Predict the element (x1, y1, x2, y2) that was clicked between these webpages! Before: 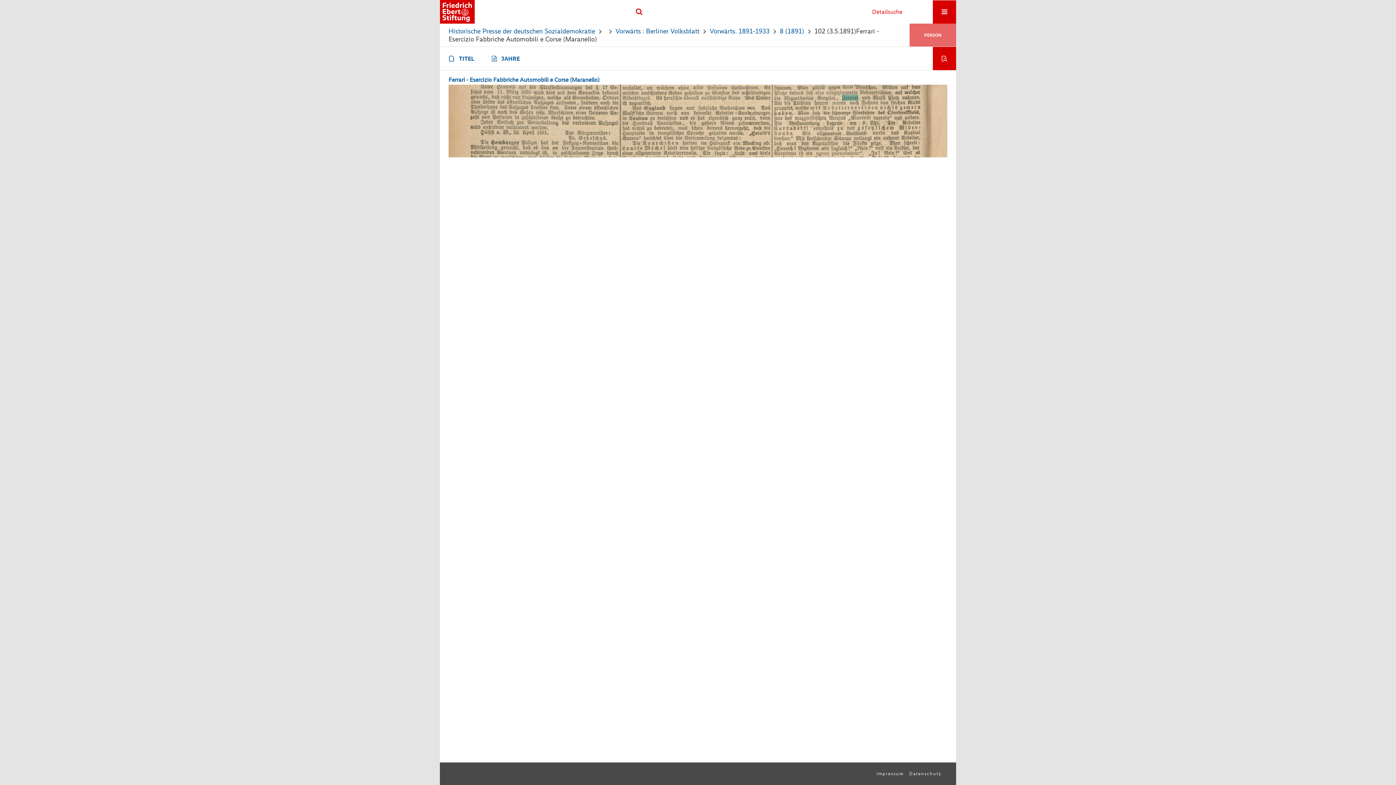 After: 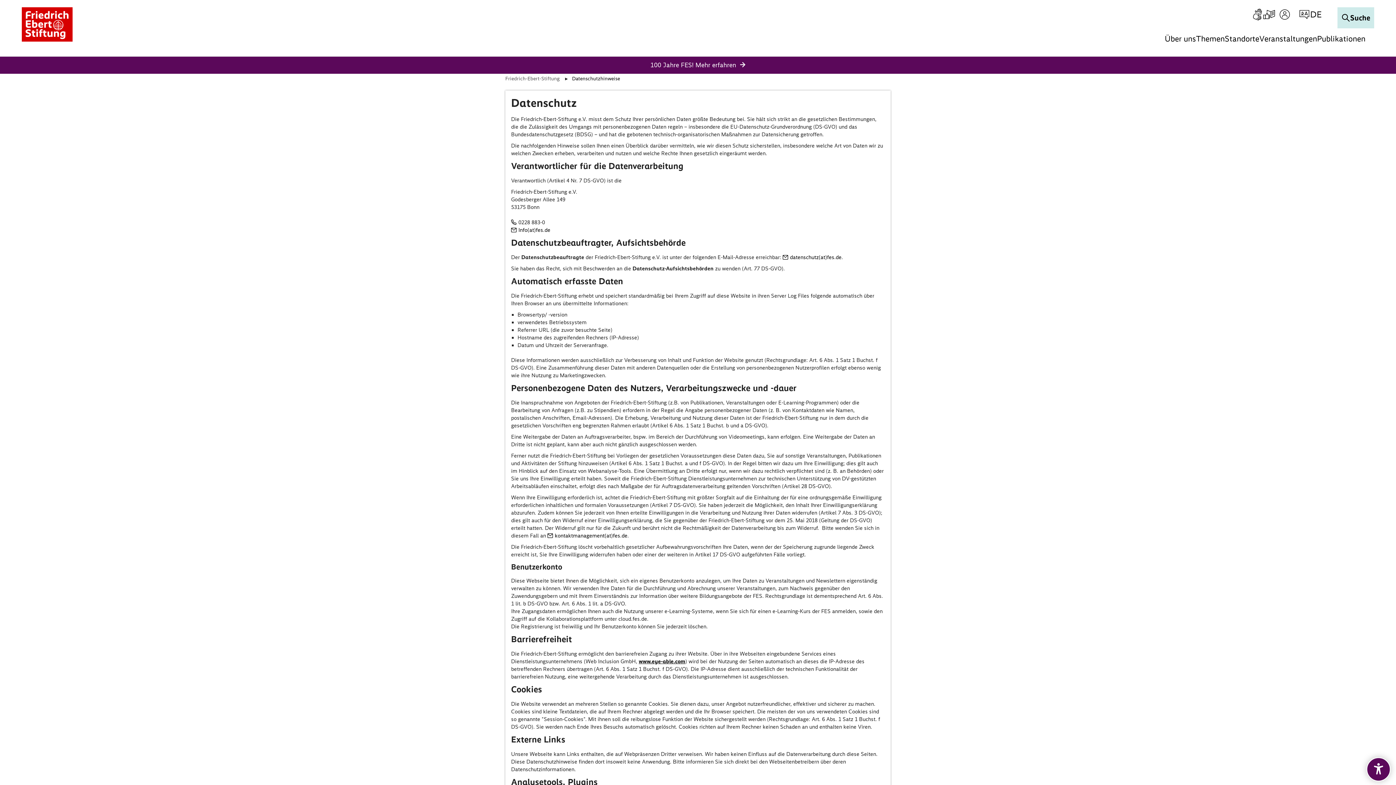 Action: bbox: (909, 771, 941, 776) label: Datenschutz